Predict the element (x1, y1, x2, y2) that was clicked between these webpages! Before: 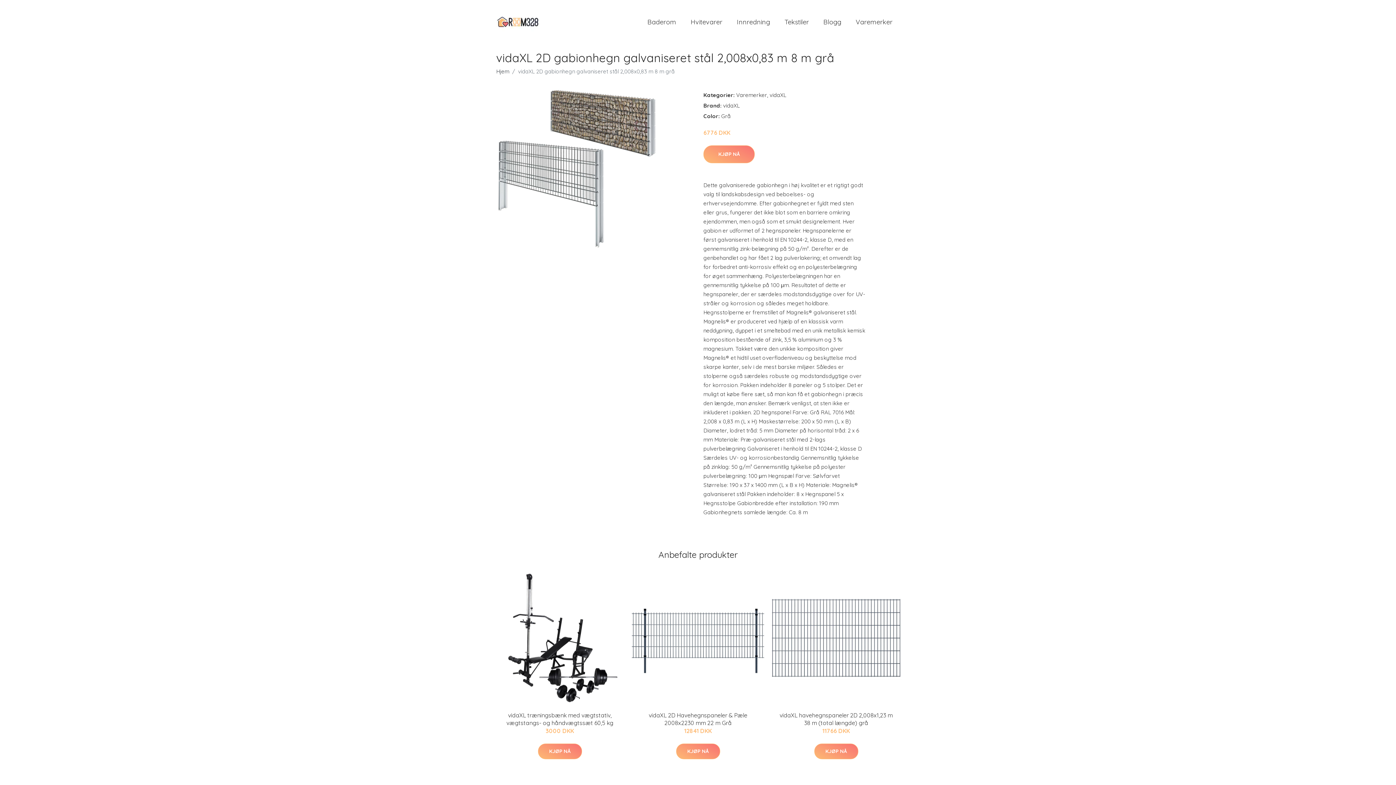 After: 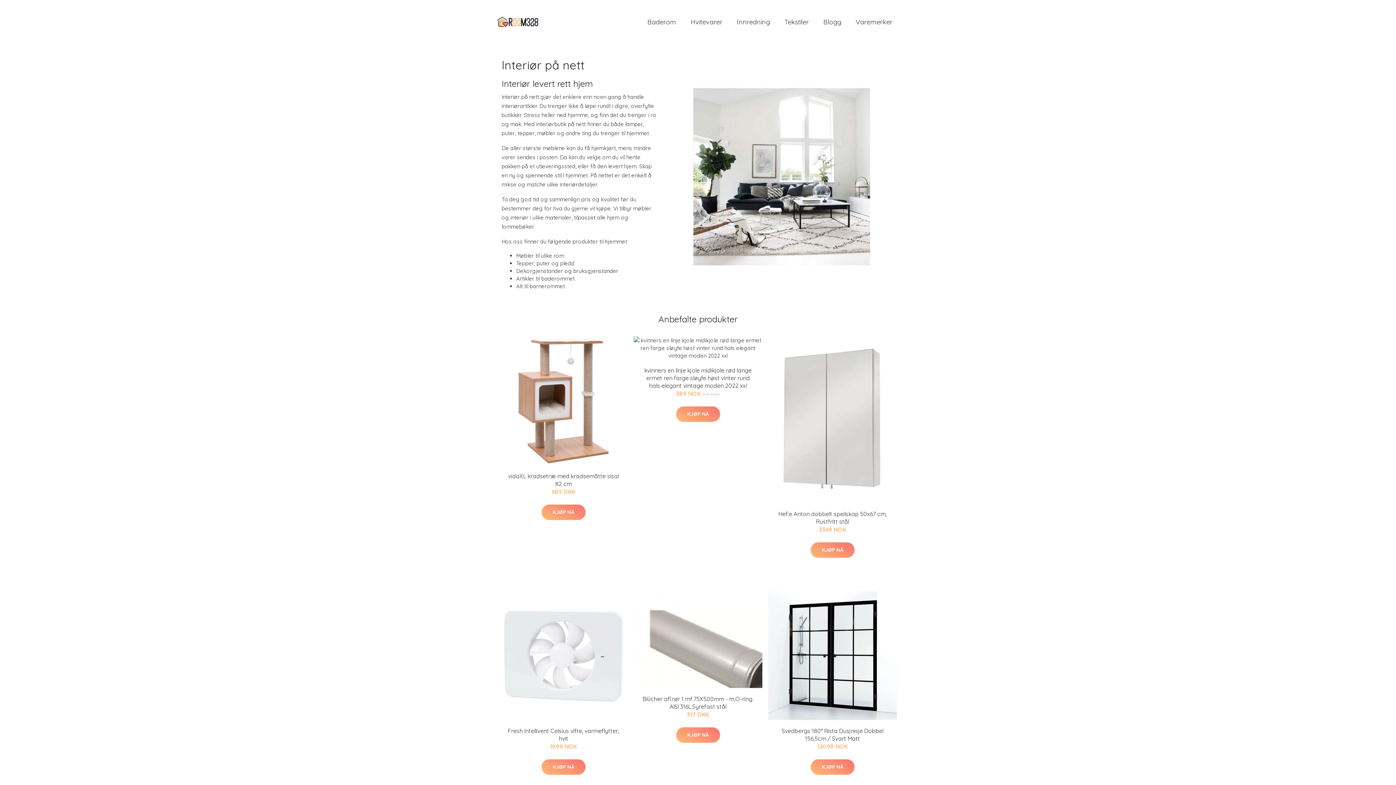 Action: bbox: (496, 68, 509, 74) label: Hjem